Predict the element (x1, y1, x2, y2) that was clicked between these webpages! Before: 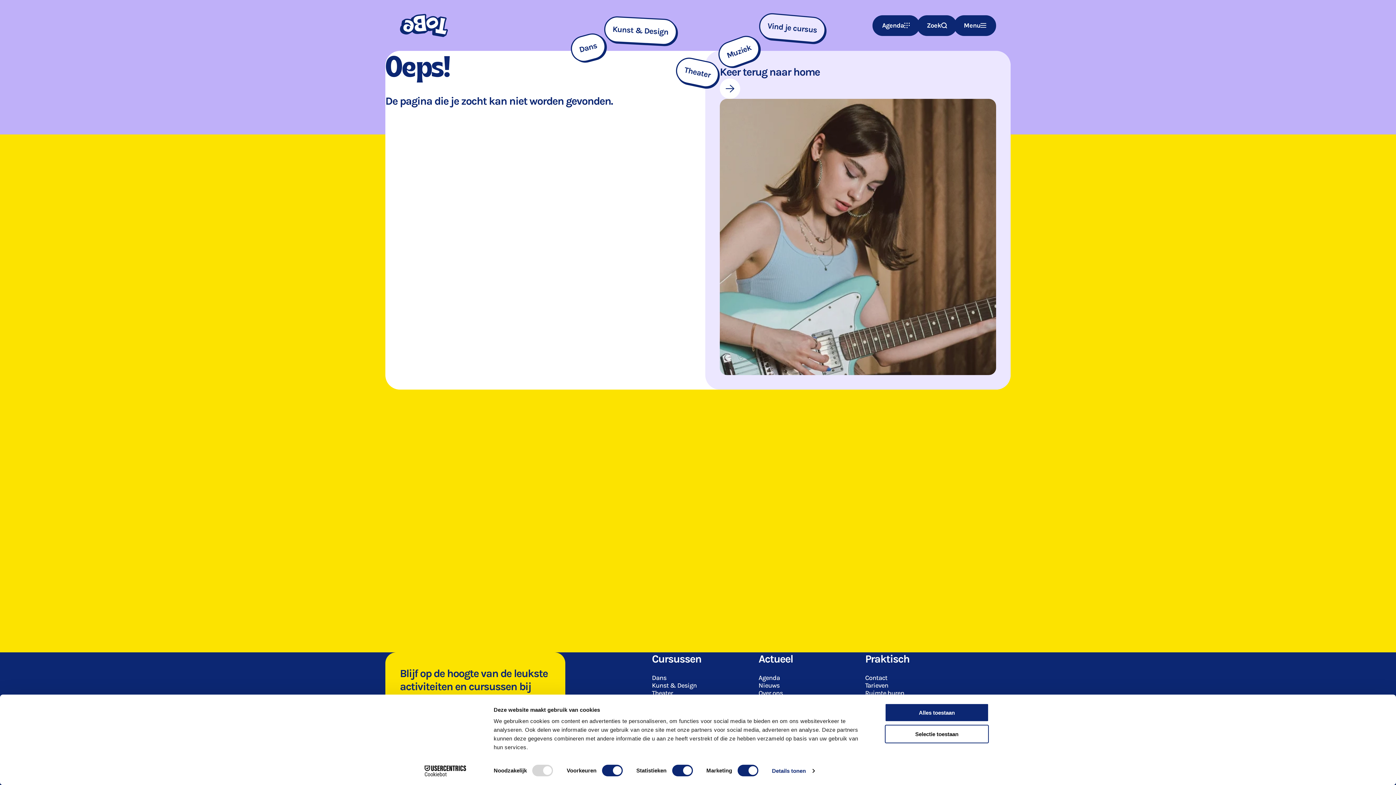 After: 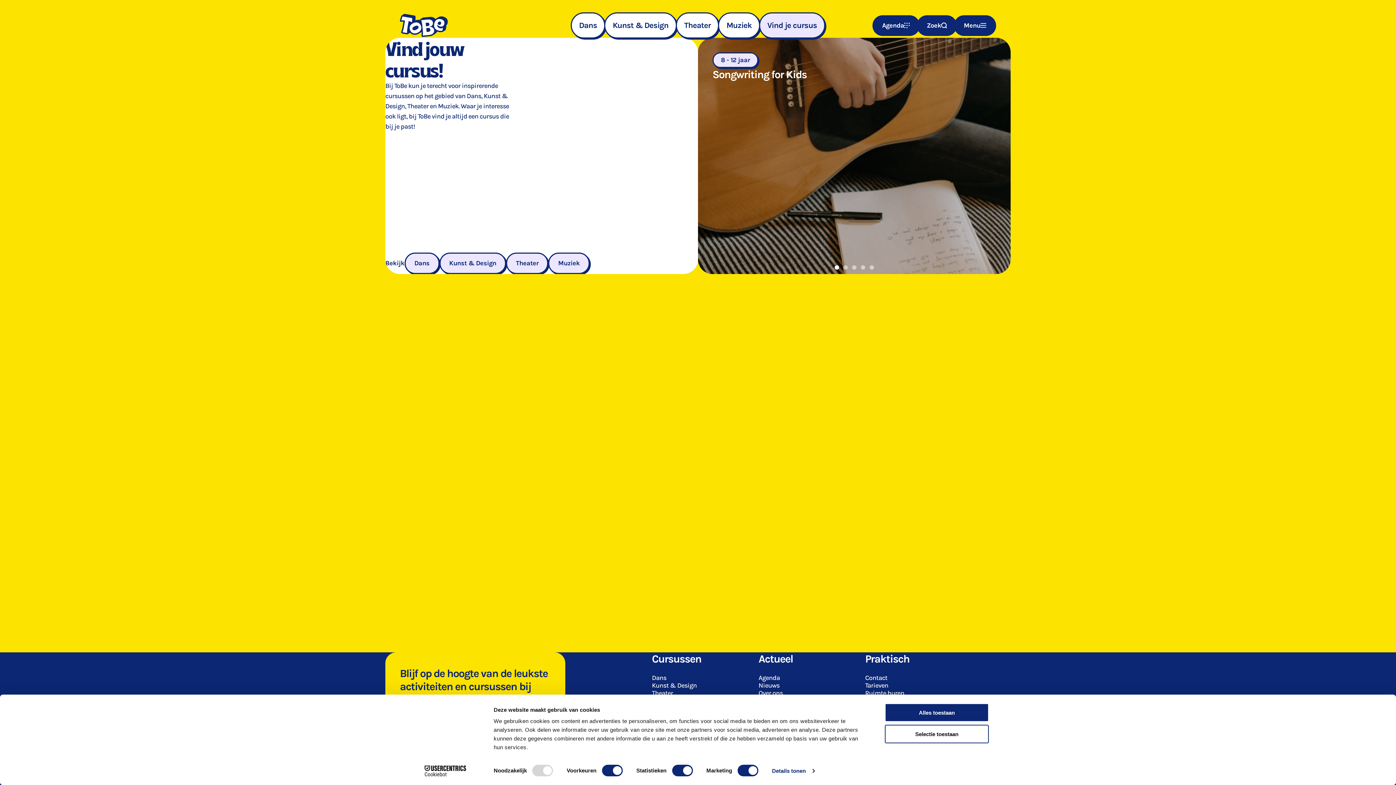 Action: bbox: (400, 13, 448, 37)